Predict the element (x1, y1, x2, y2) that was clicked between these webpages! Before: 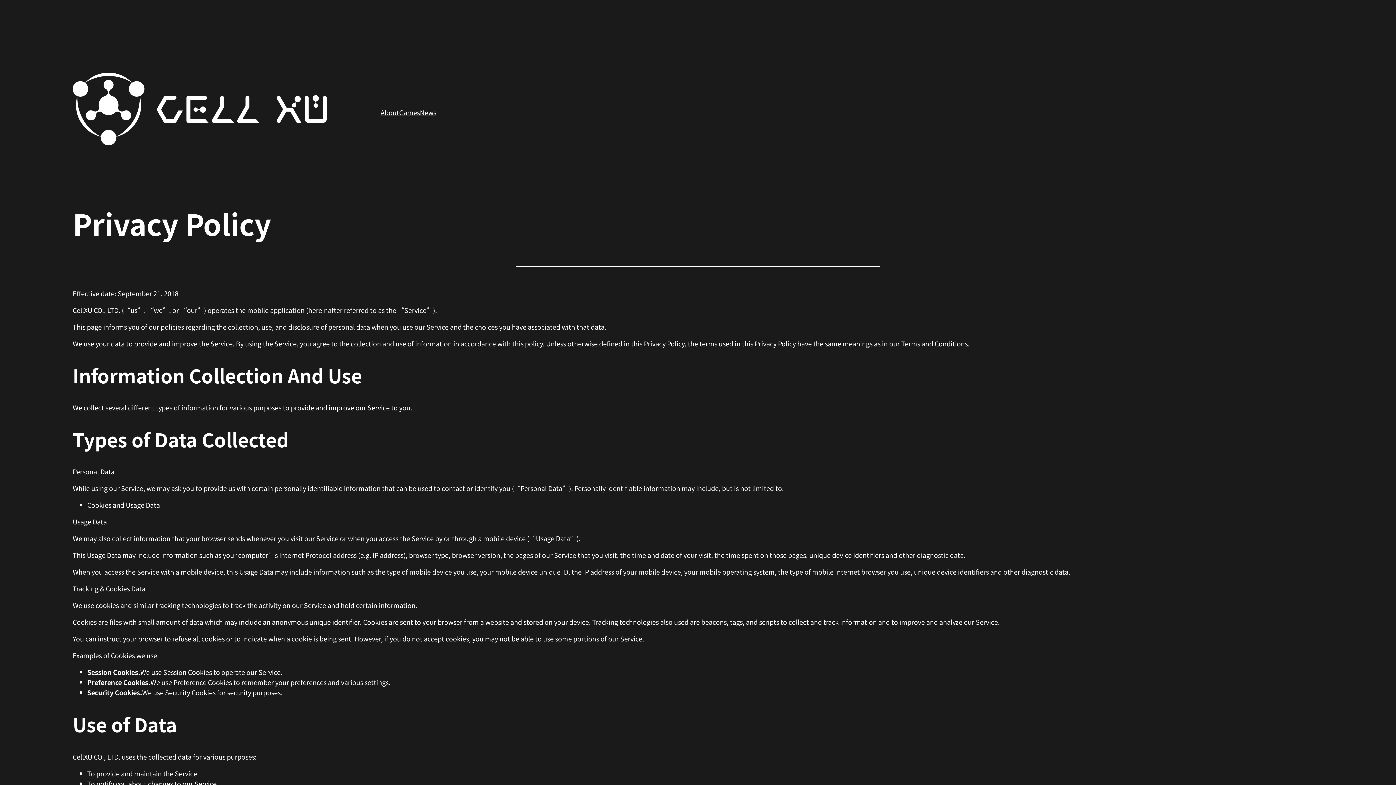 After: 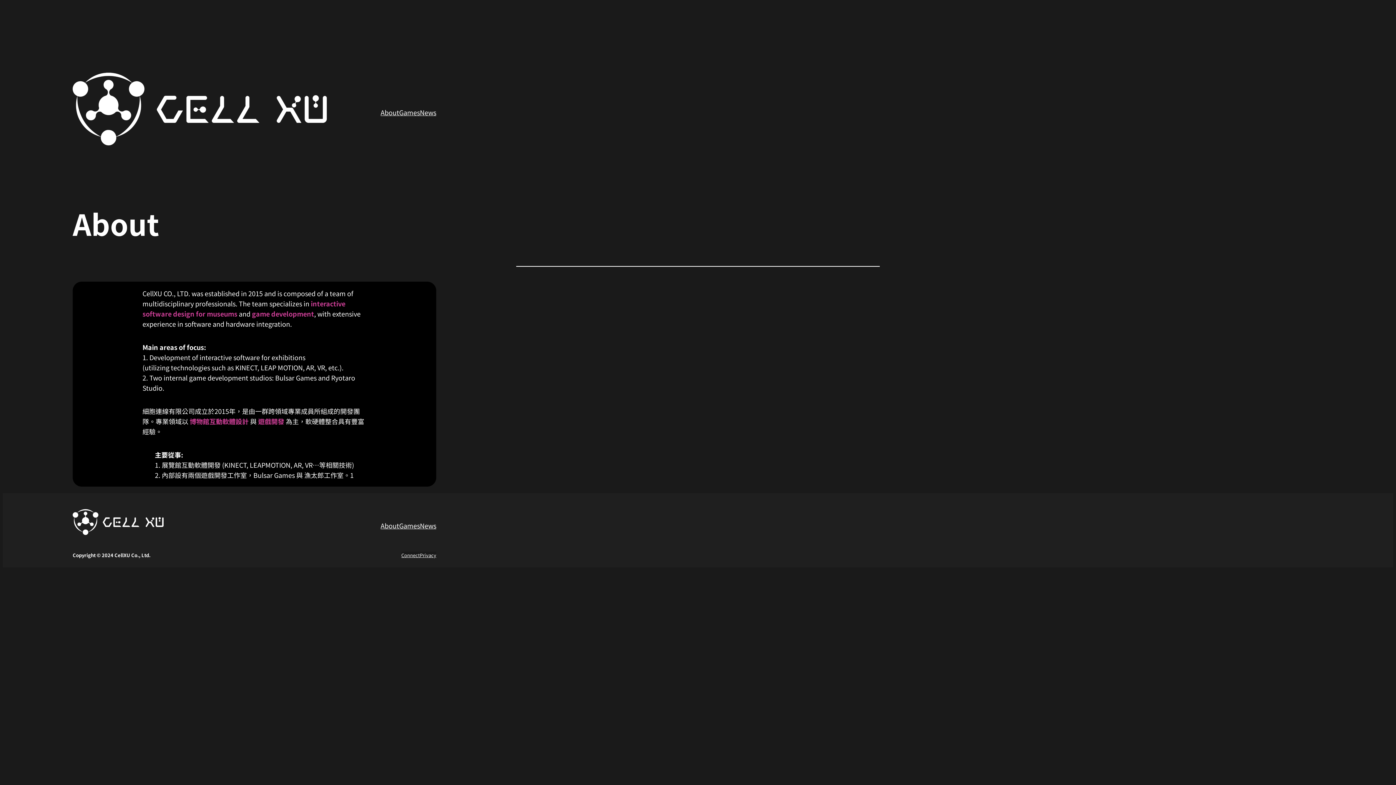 Action: label: About bbox: (380, 107, 399, 117)